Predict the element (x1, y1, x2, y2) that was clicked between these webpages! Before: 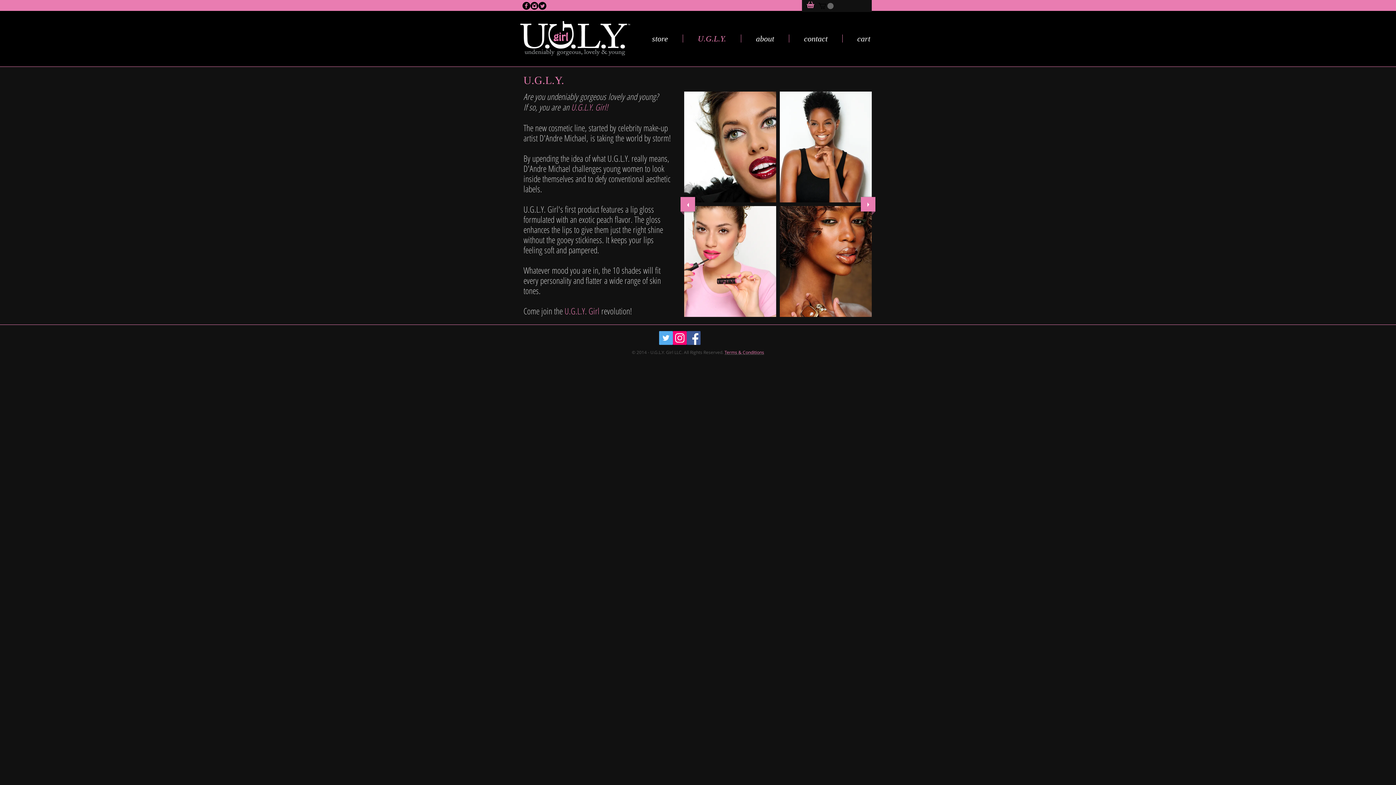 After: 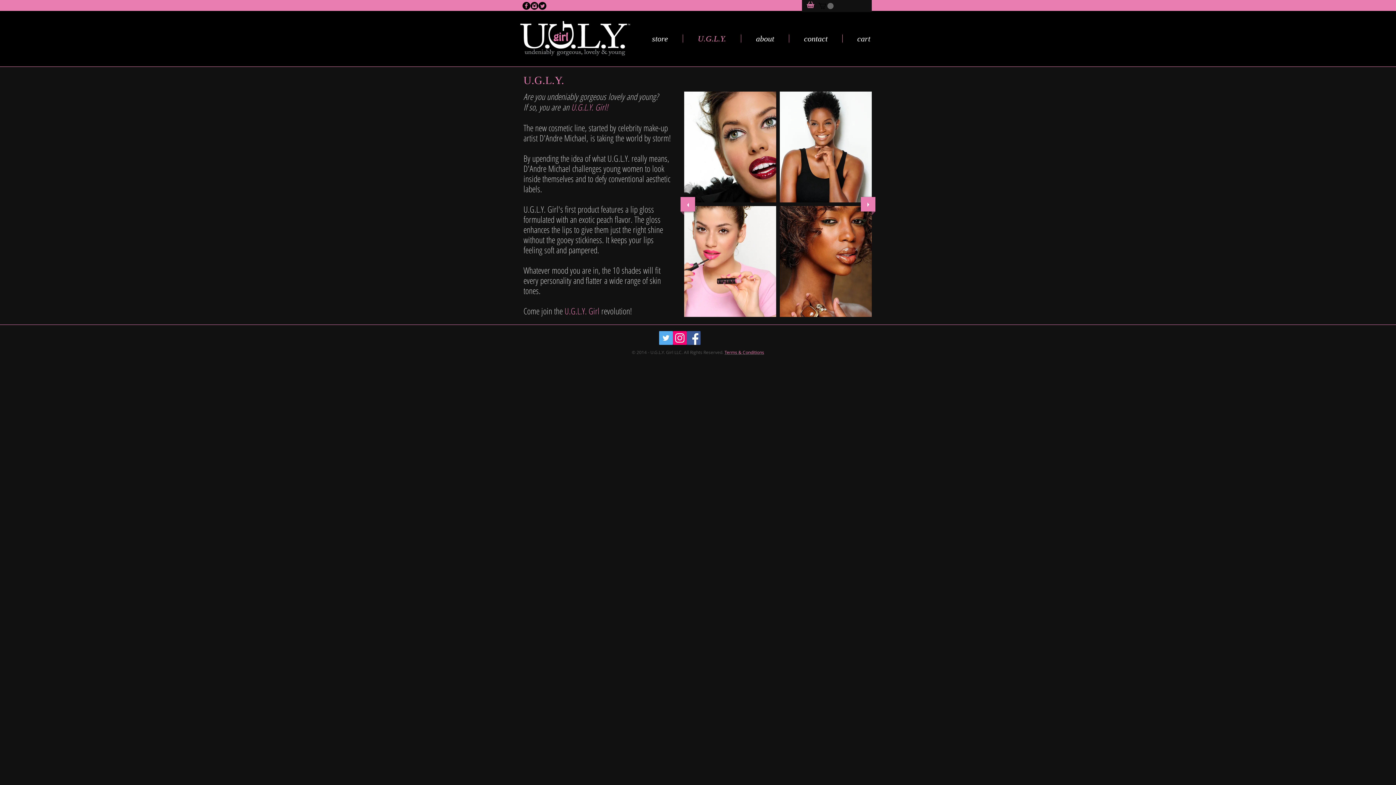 Action: bbox: (659, 331, 673, 345) label: Twitter Social Icon